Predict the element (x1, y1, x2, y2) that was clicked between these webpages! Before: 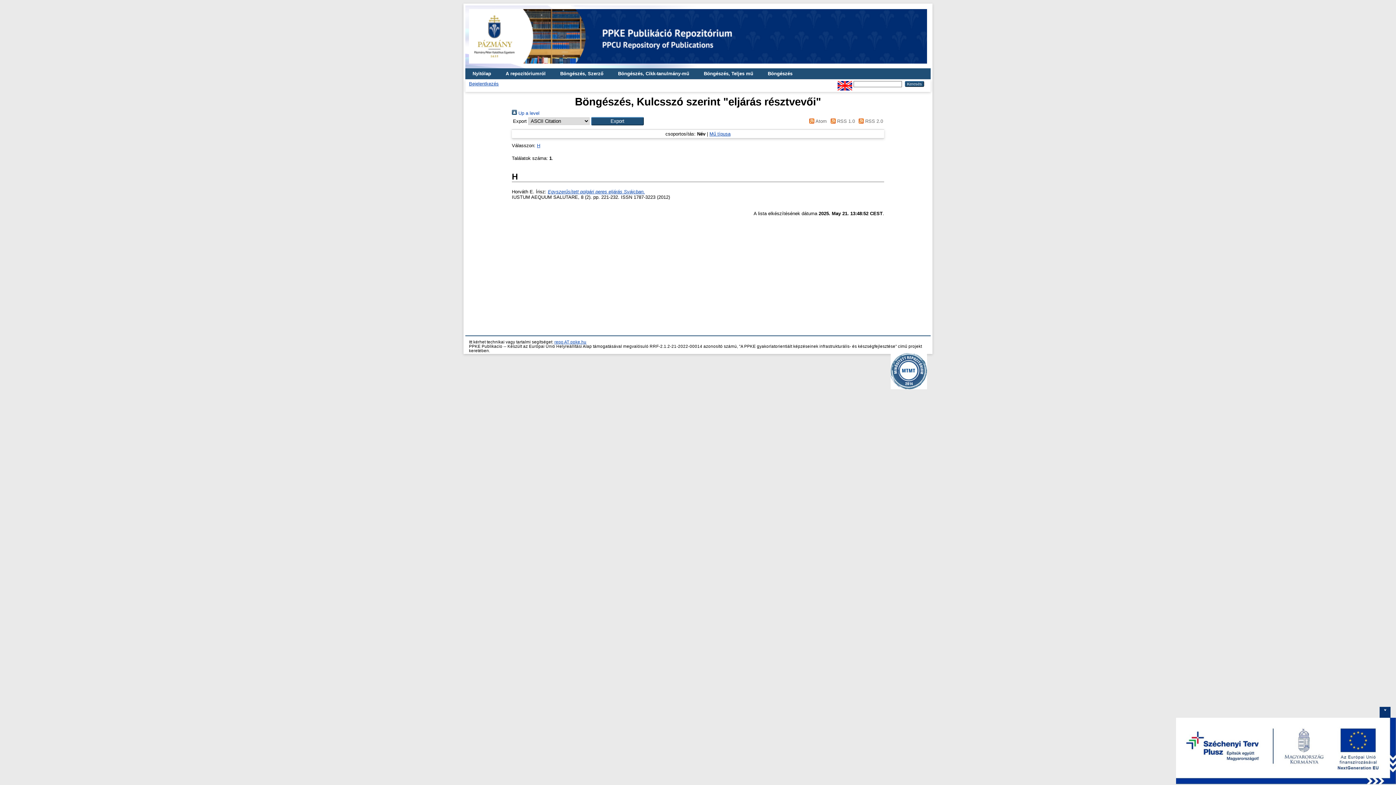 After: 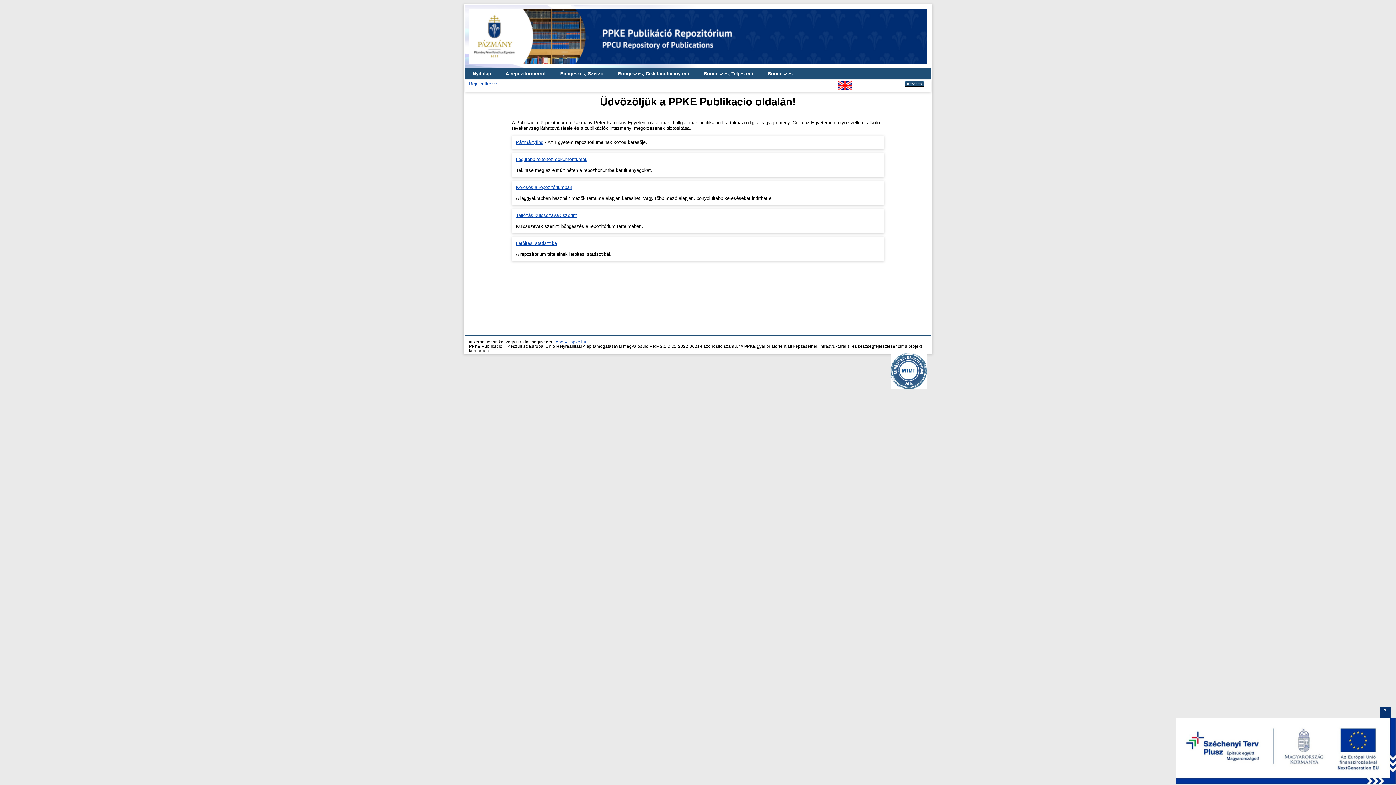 Action: bbox: (465, 62, 930, 68)